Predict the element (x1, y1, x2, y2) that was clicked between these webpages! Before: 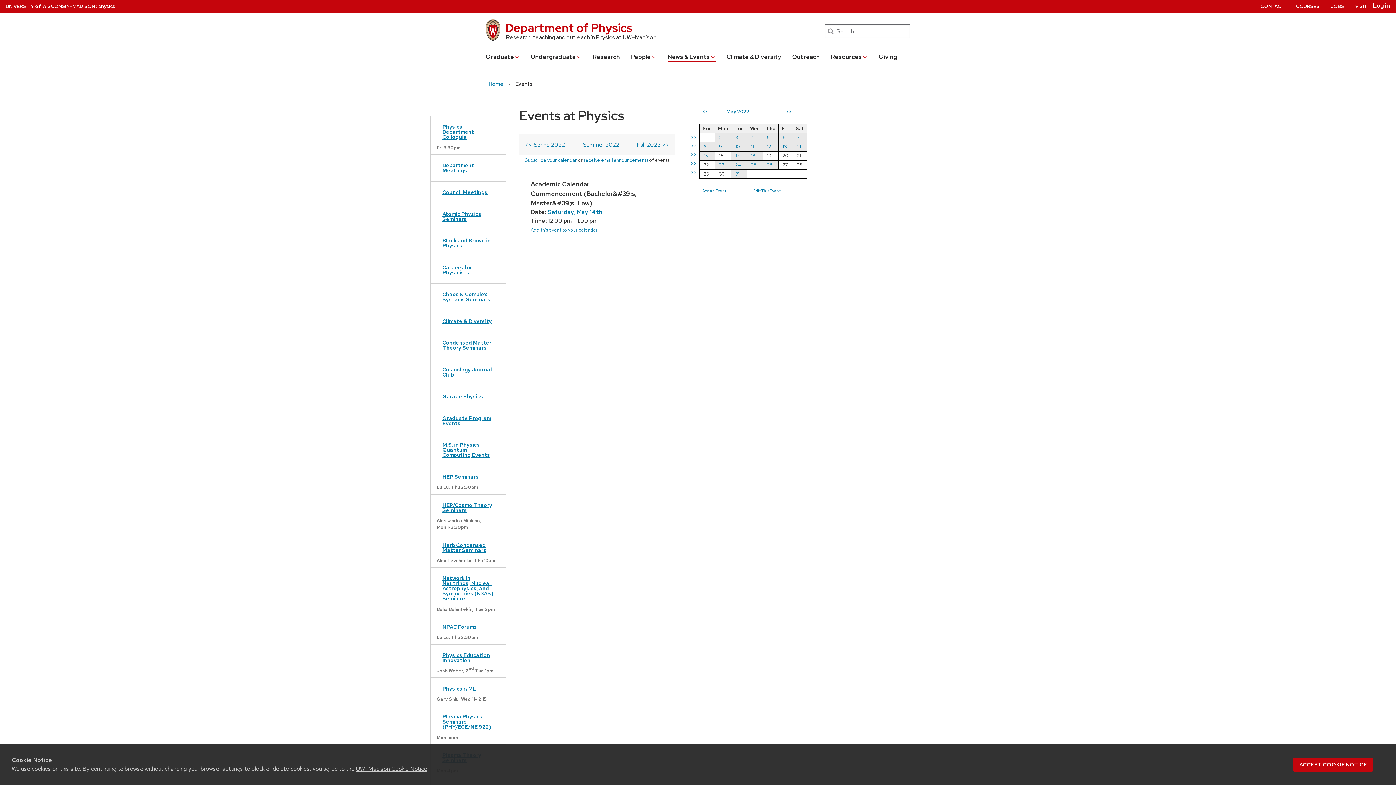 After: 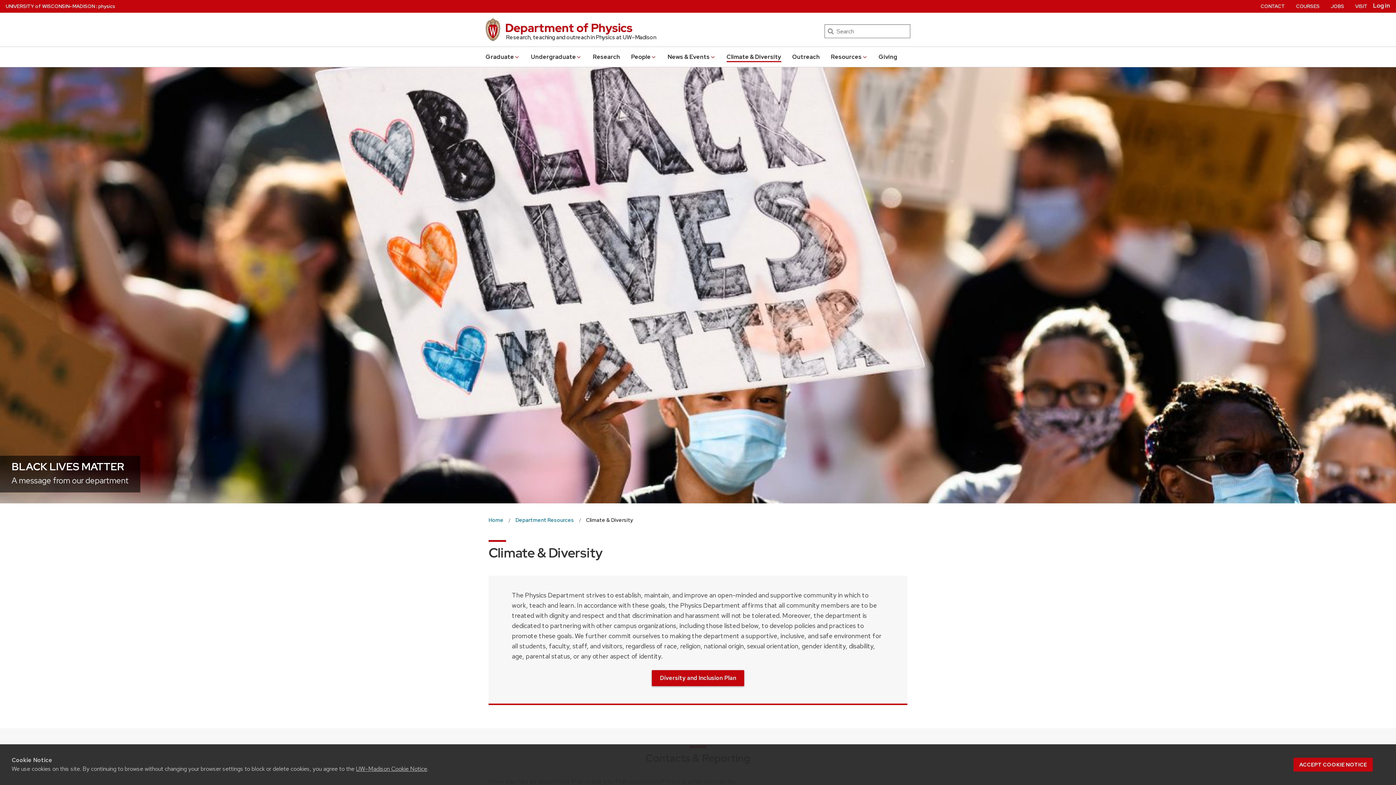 Action: bbox: (726, 51, 781, 62) label: Climate & Diversity